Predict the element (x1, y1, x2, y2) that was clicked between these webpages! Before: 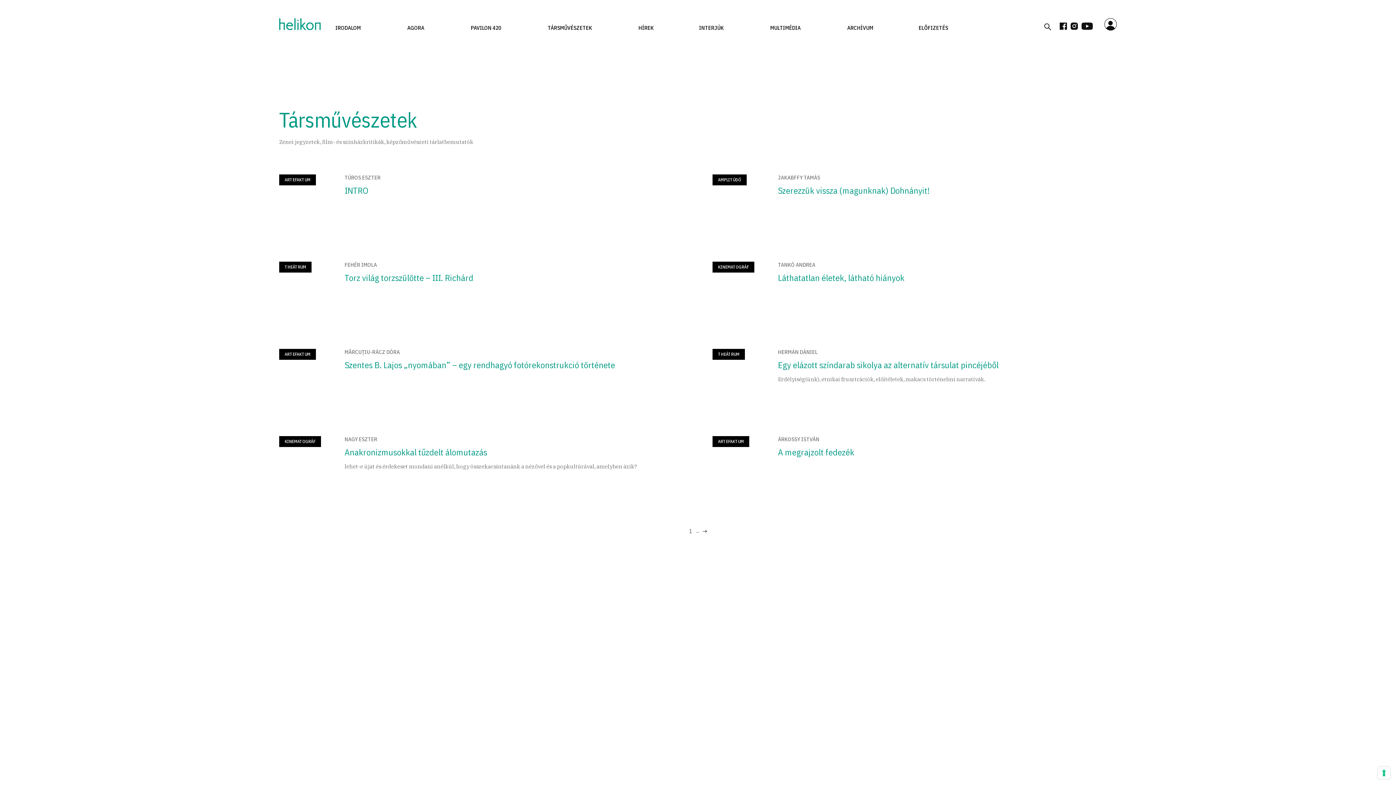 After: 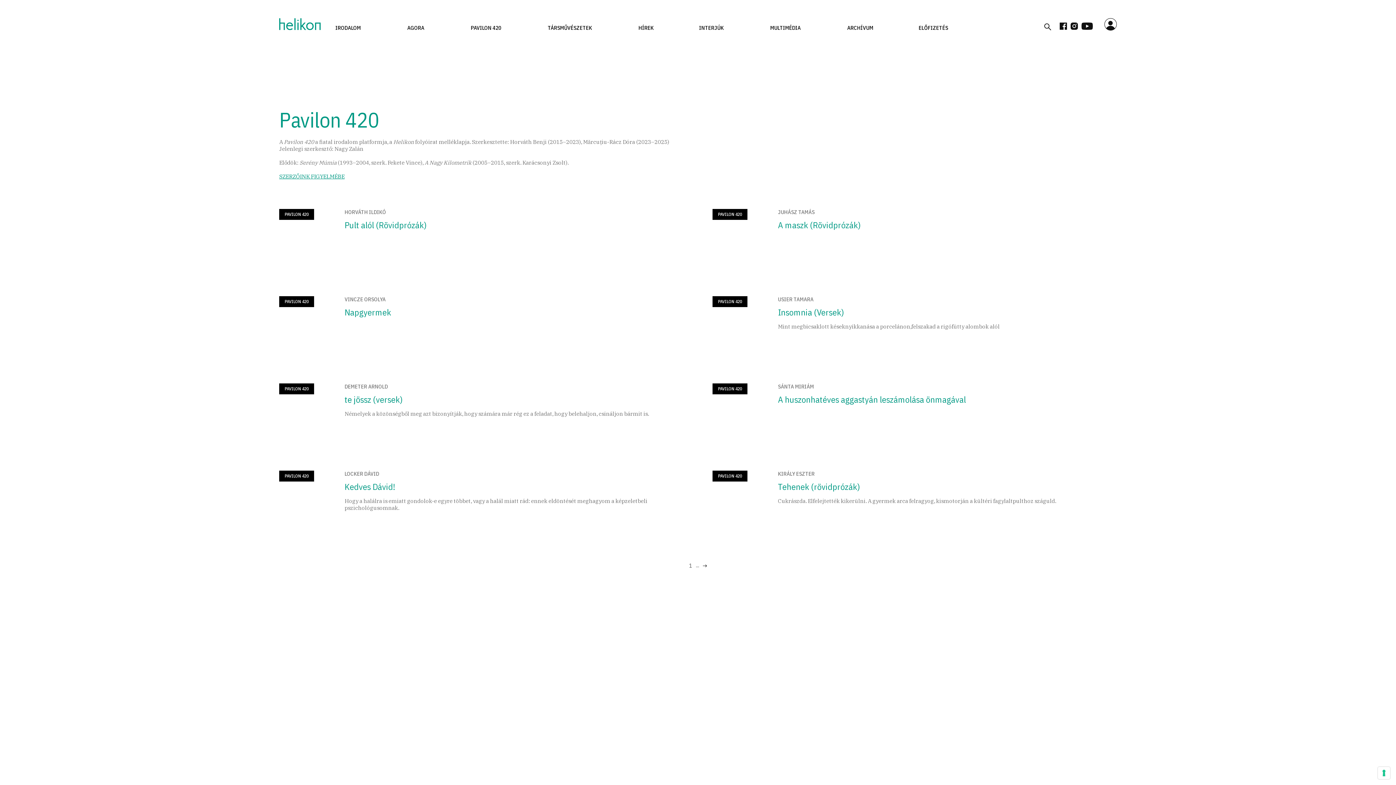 Action: bbox: (469, 24, 502, 31) label: PAVILON 420